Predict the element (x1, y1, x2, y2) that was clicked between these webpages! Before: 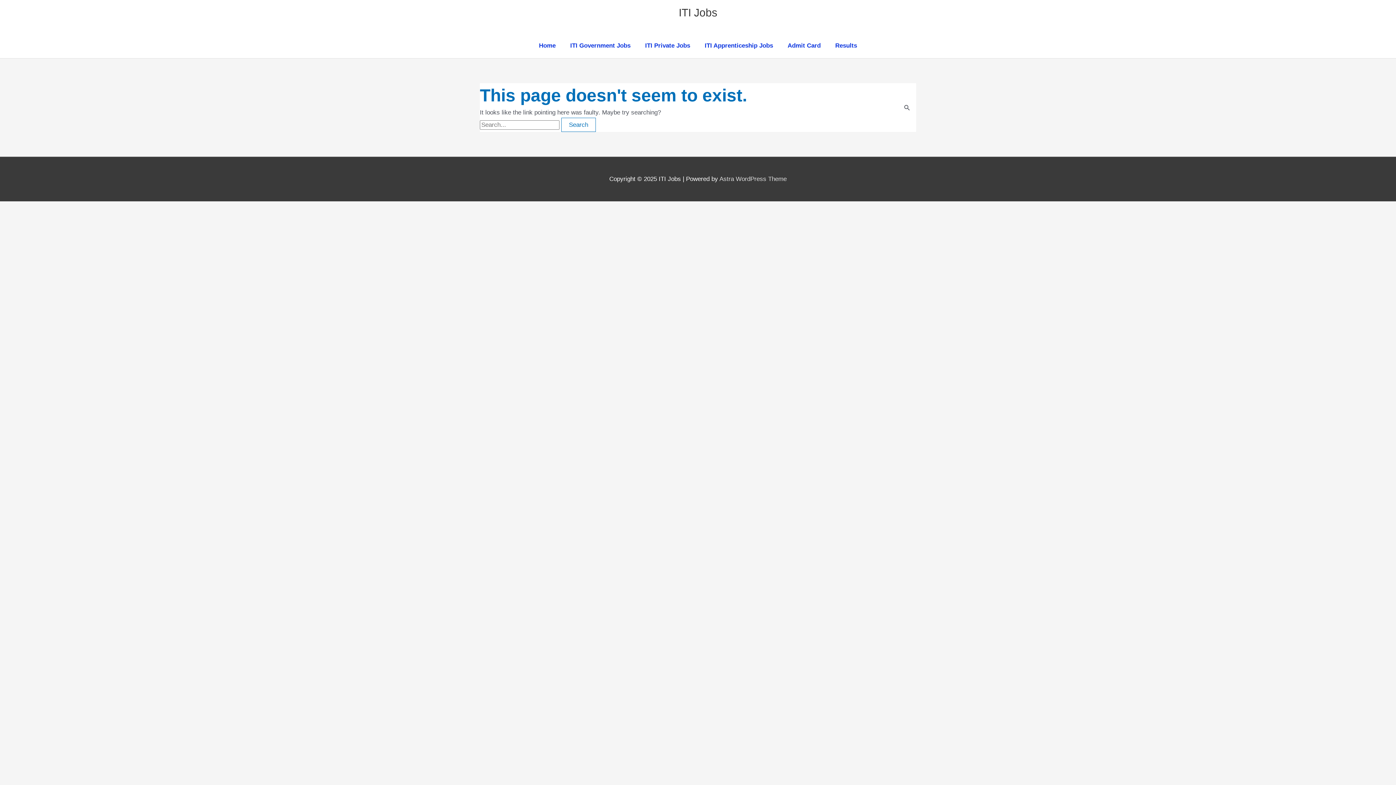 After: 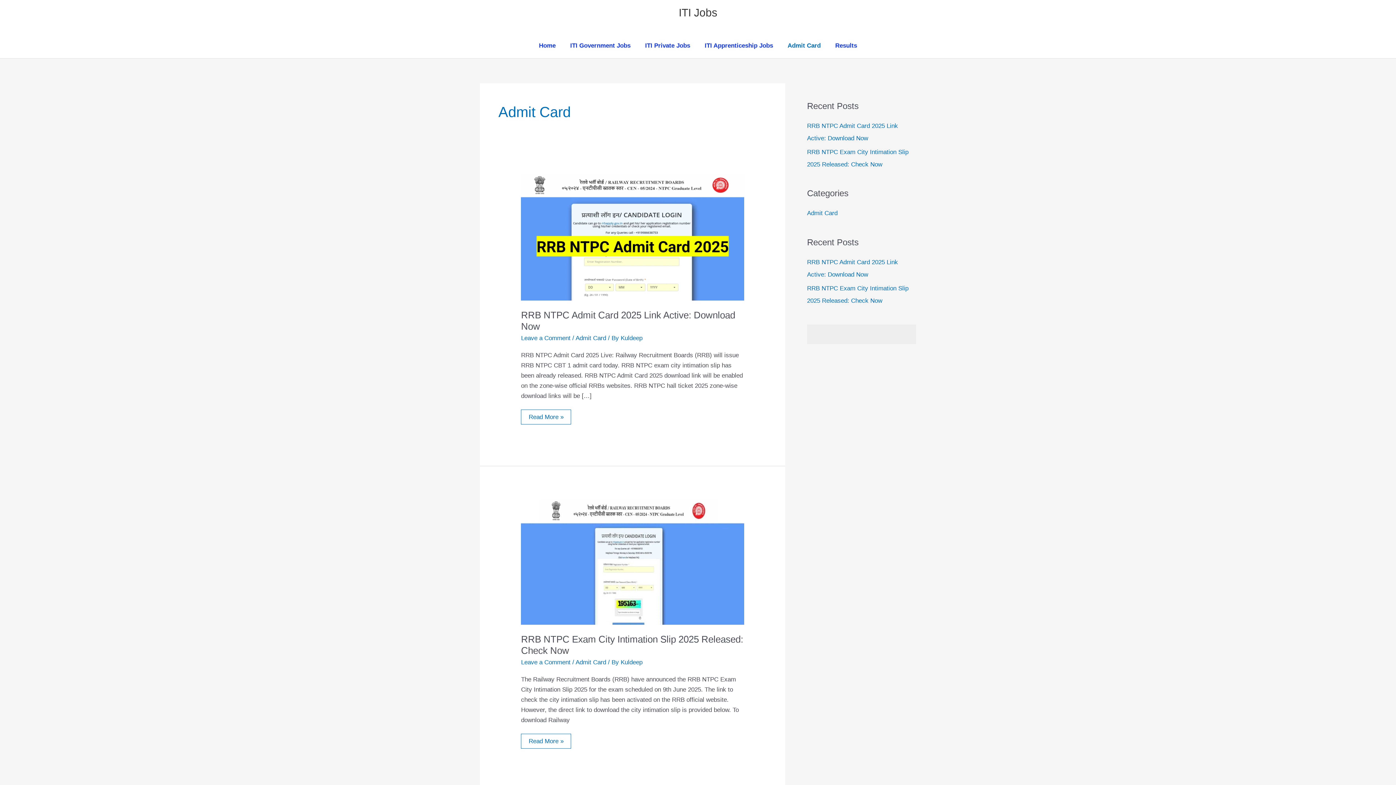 Action: label: Admit Card bbox: (780, 33, 828, 58)